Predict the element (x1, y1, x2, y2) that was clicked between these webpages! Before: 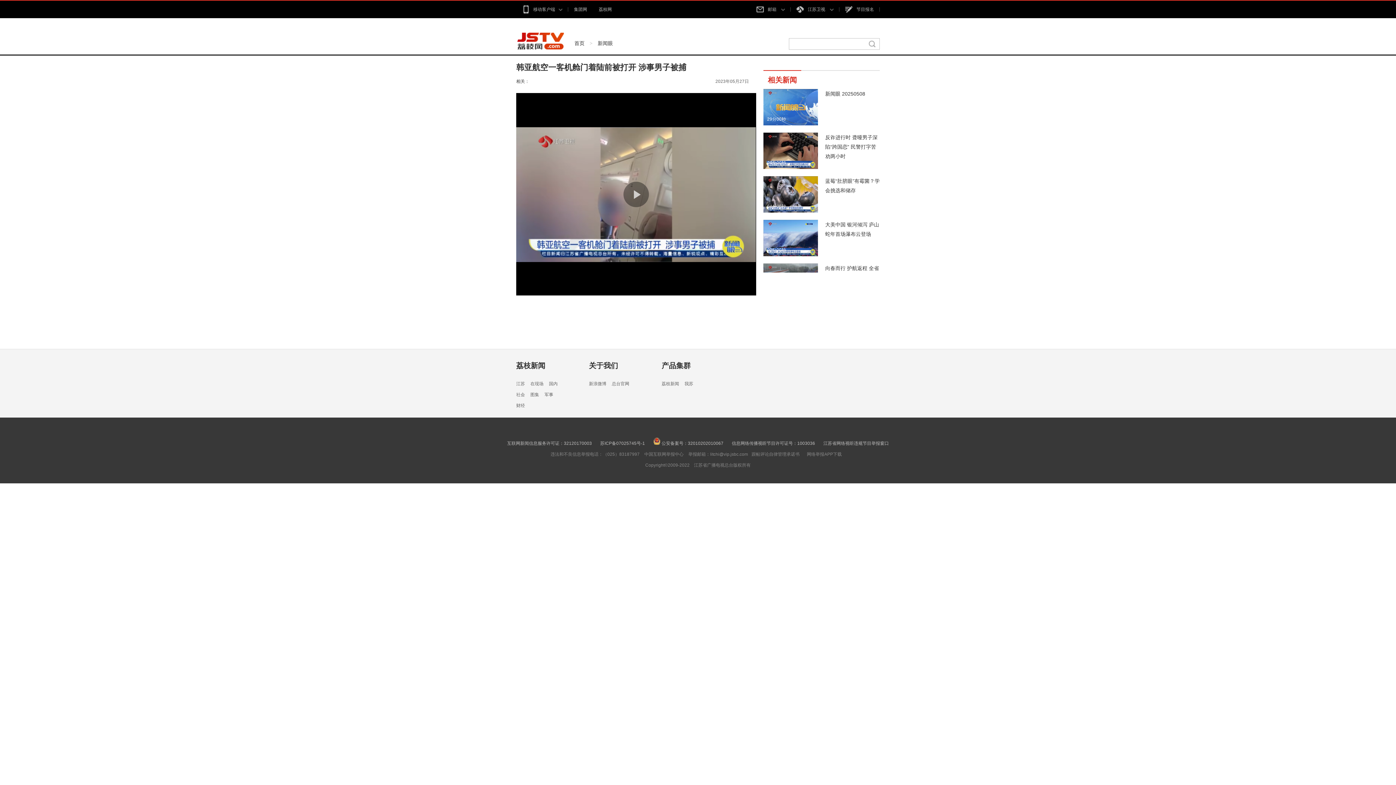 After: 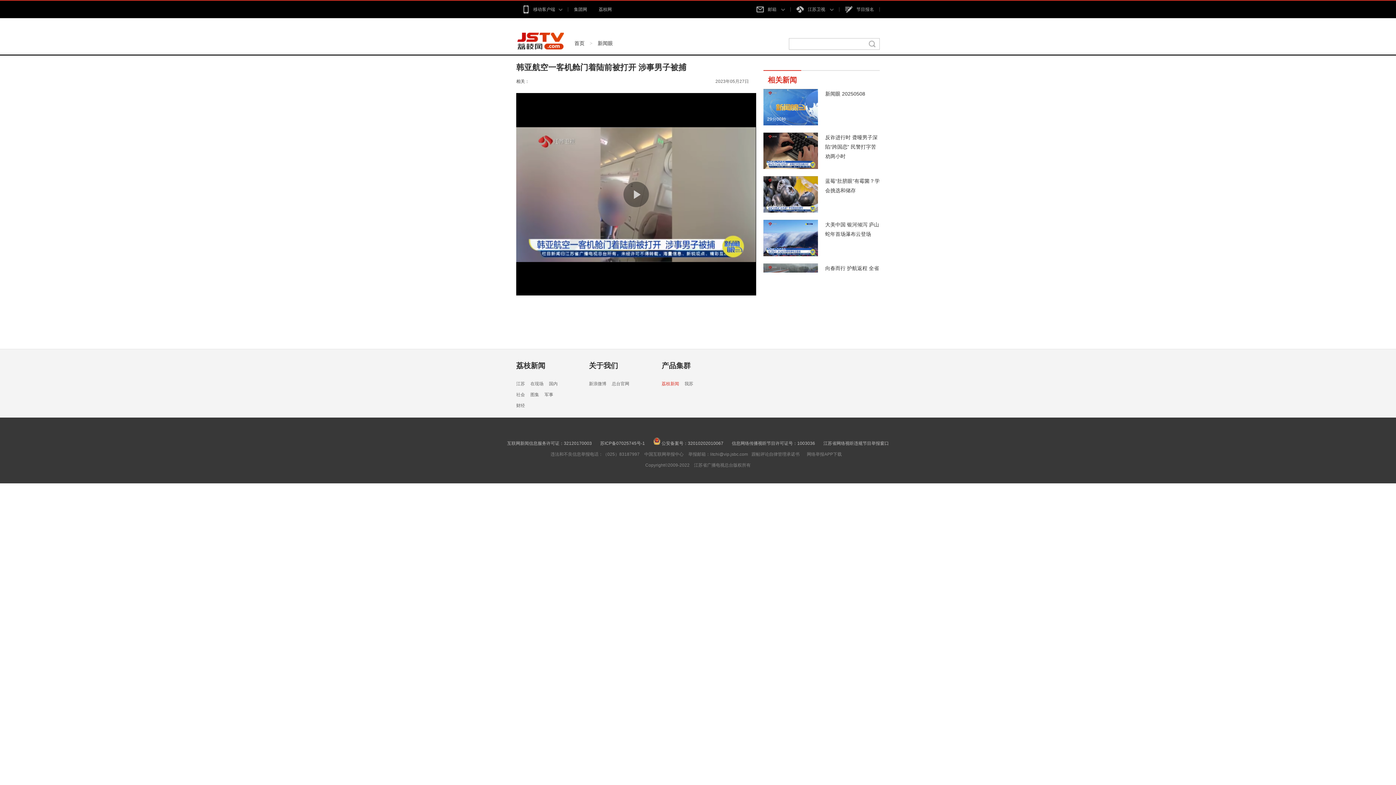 Action: bbox: (661, 378, 679, 389) label: 荔枝新闻